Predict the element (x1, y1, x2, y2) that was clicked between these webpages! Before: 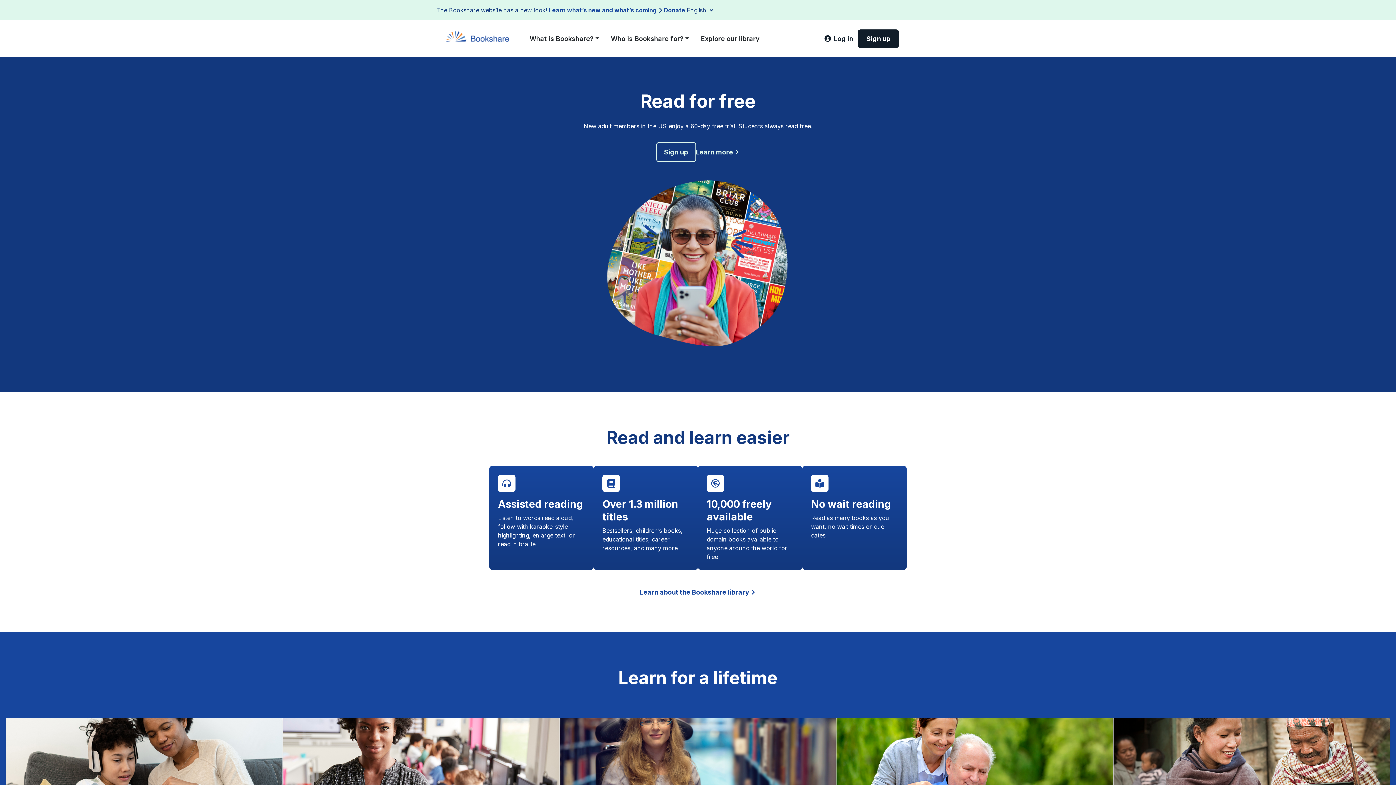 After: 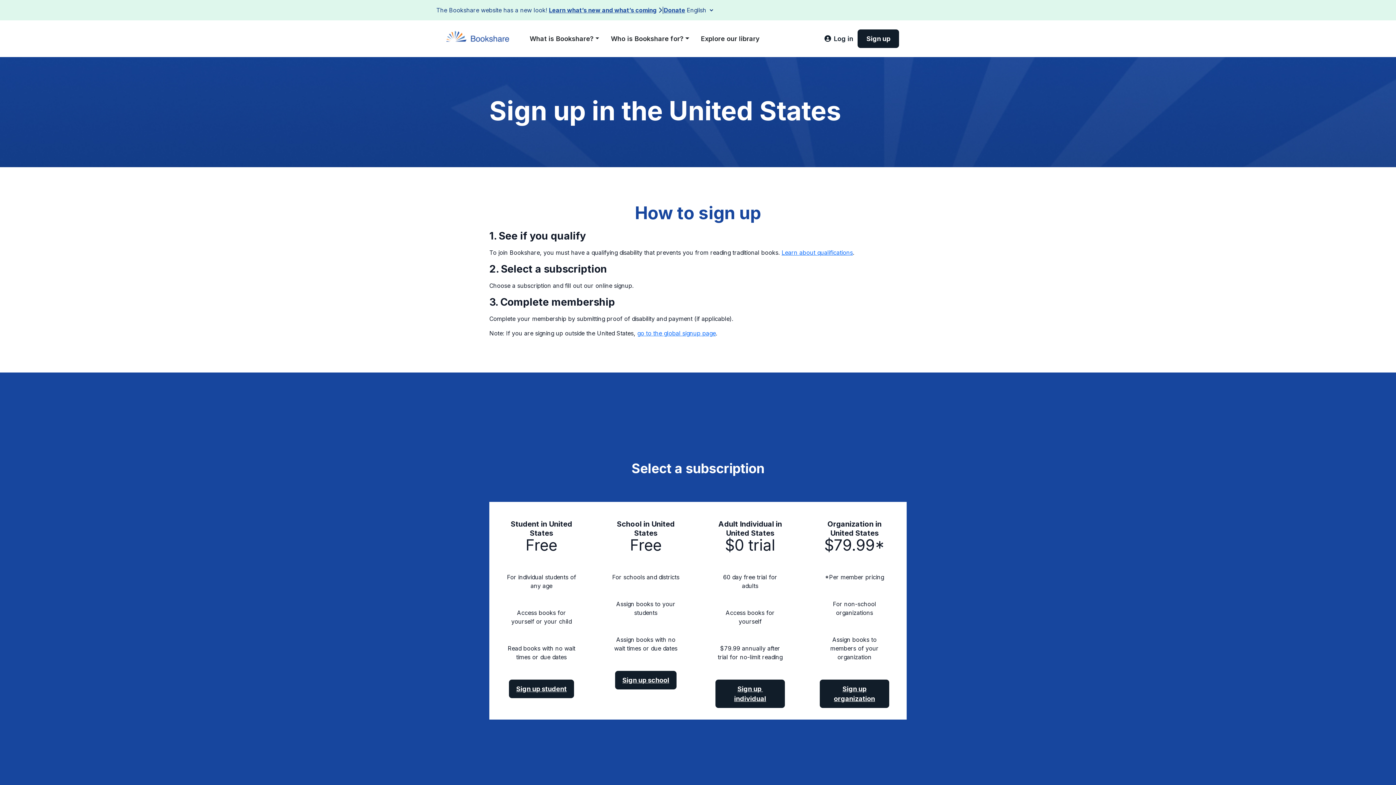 Action: label: Sign up bbox: (656, 142, 696, 162)